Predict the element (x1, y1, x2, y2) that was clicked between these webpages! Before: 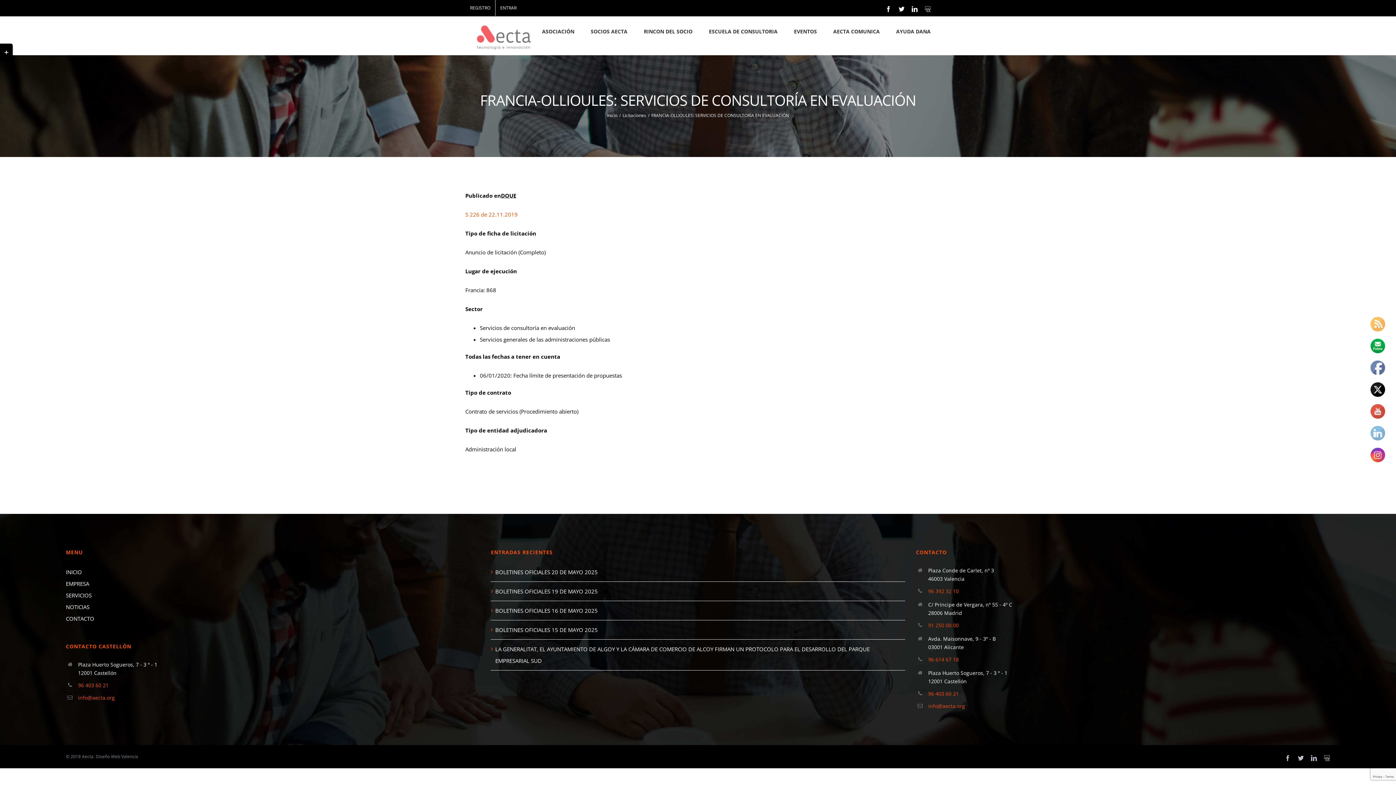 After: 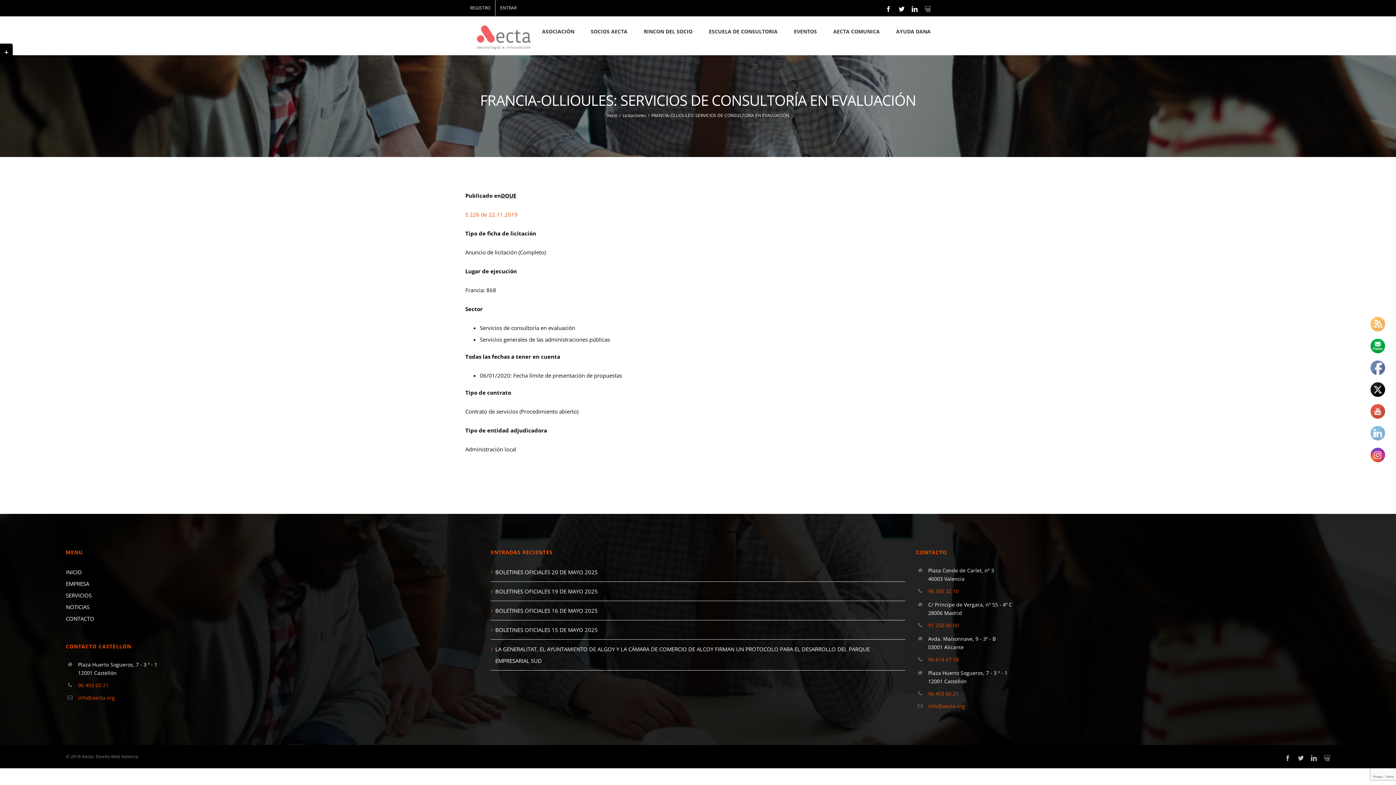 Action: bbox: (1370, 447, 1385, 462)